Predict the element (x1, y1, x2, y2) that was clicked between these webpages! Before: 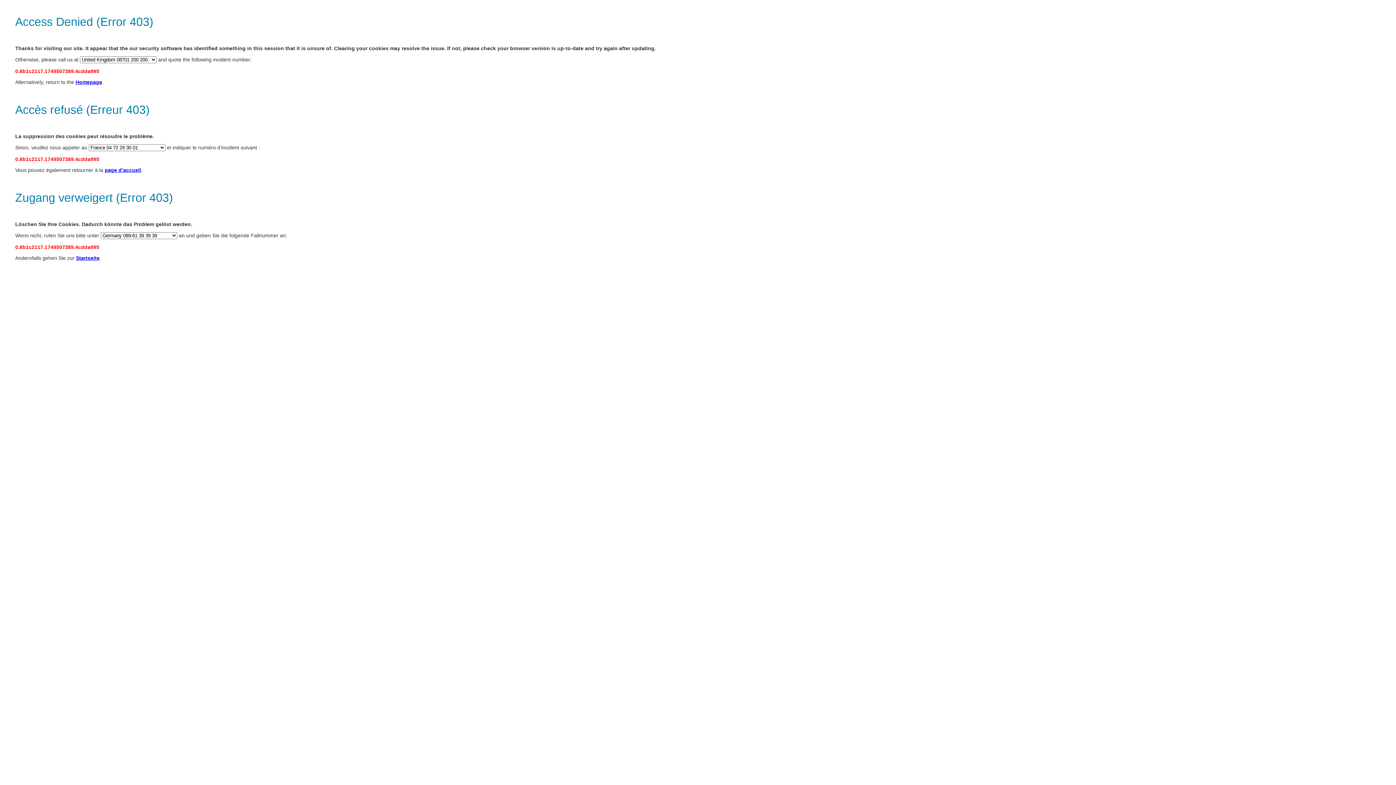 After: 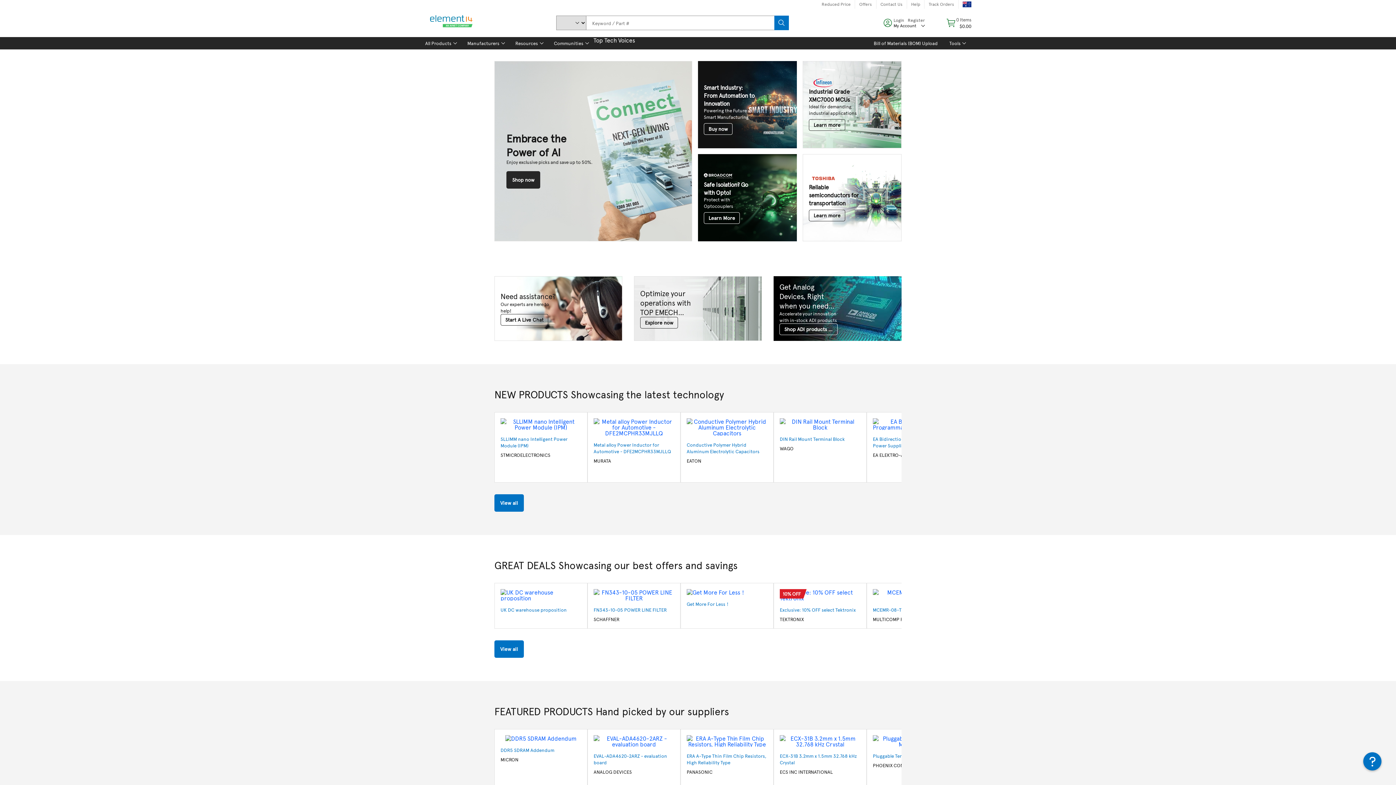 Action: bbox: (76, 255, 99, 261) label: Startseite